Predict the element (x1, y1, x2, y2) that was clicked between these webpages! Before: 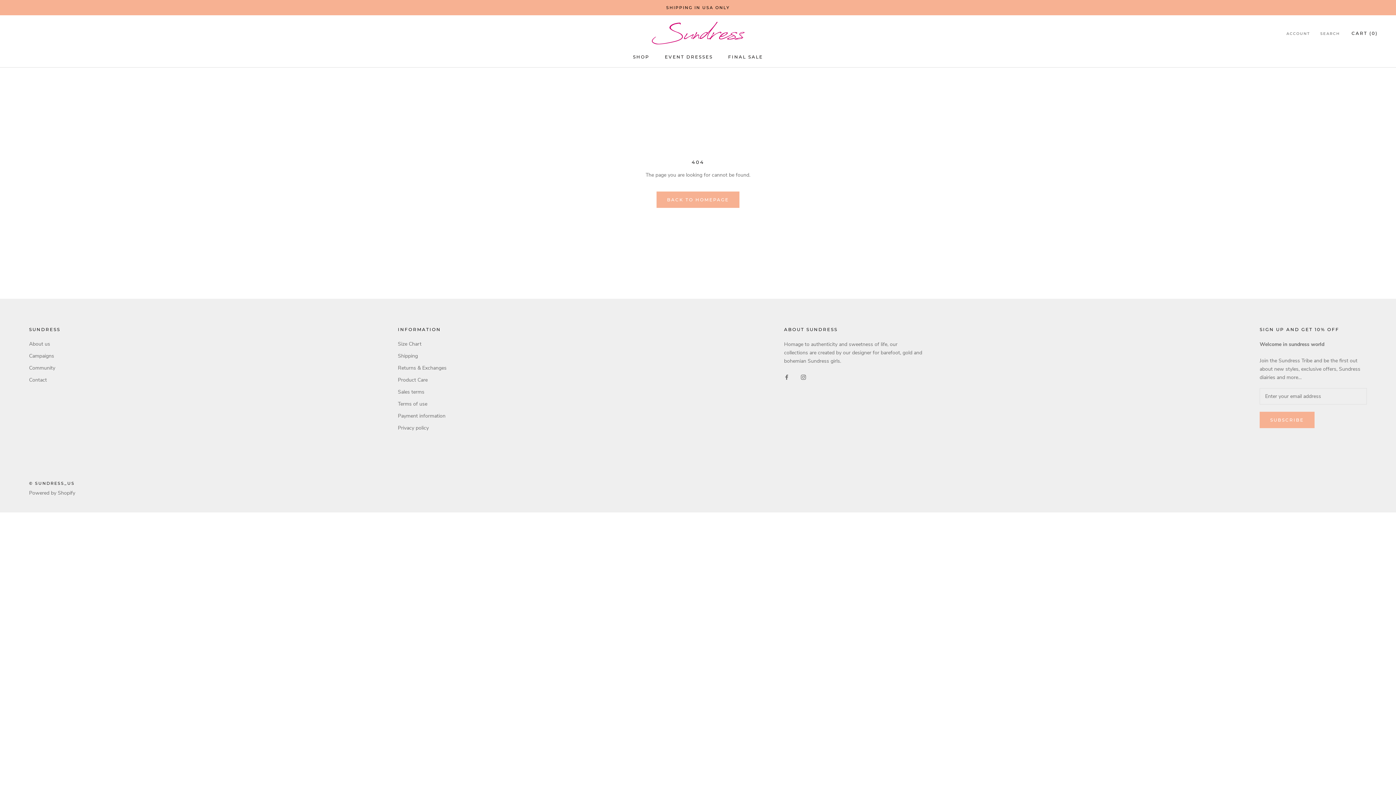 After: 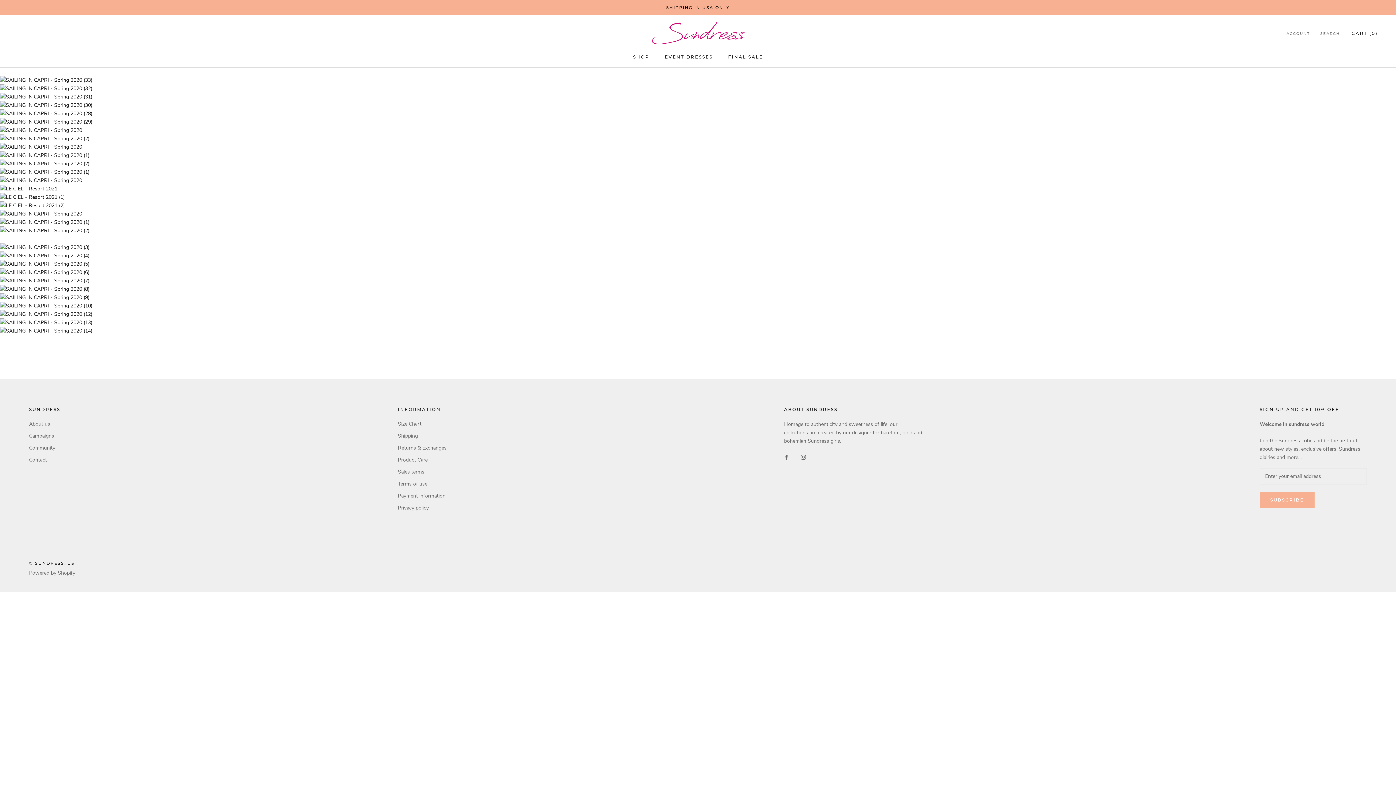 Action: label: Campaigns bbox: (29, 352, 60, 360)